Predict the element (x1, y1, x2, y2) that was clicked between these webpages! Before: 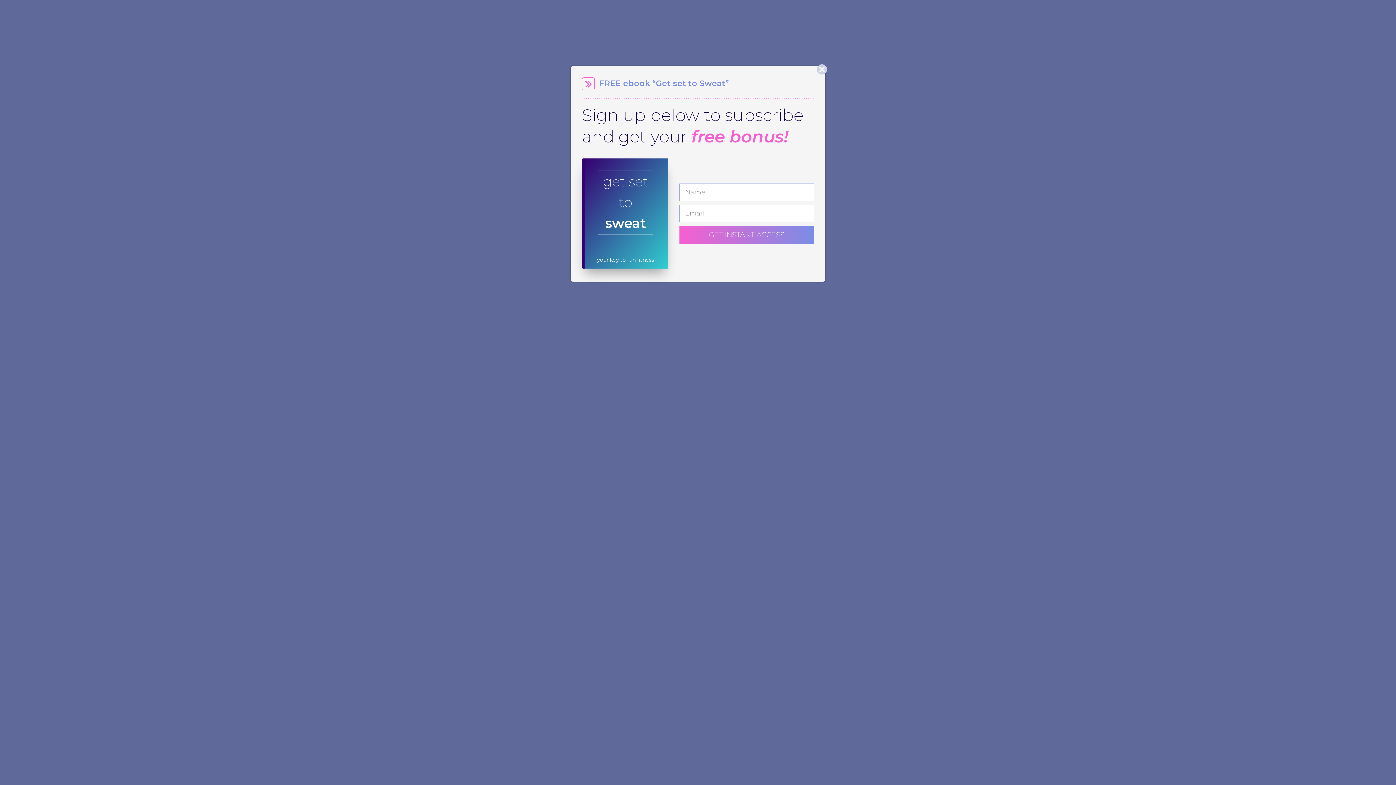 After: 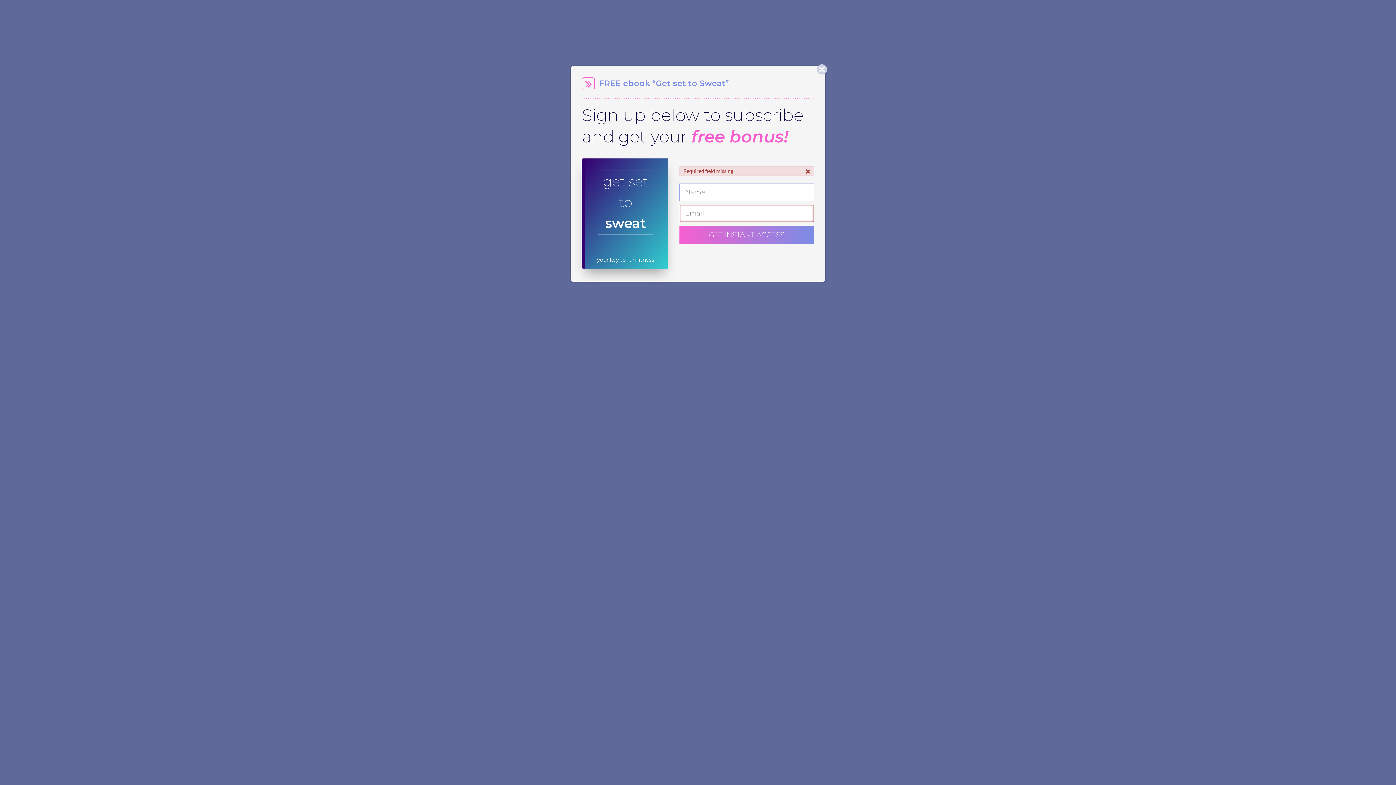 Action: bbox: (679, 225, 814, 243) label: GET INSTANT ACCESS